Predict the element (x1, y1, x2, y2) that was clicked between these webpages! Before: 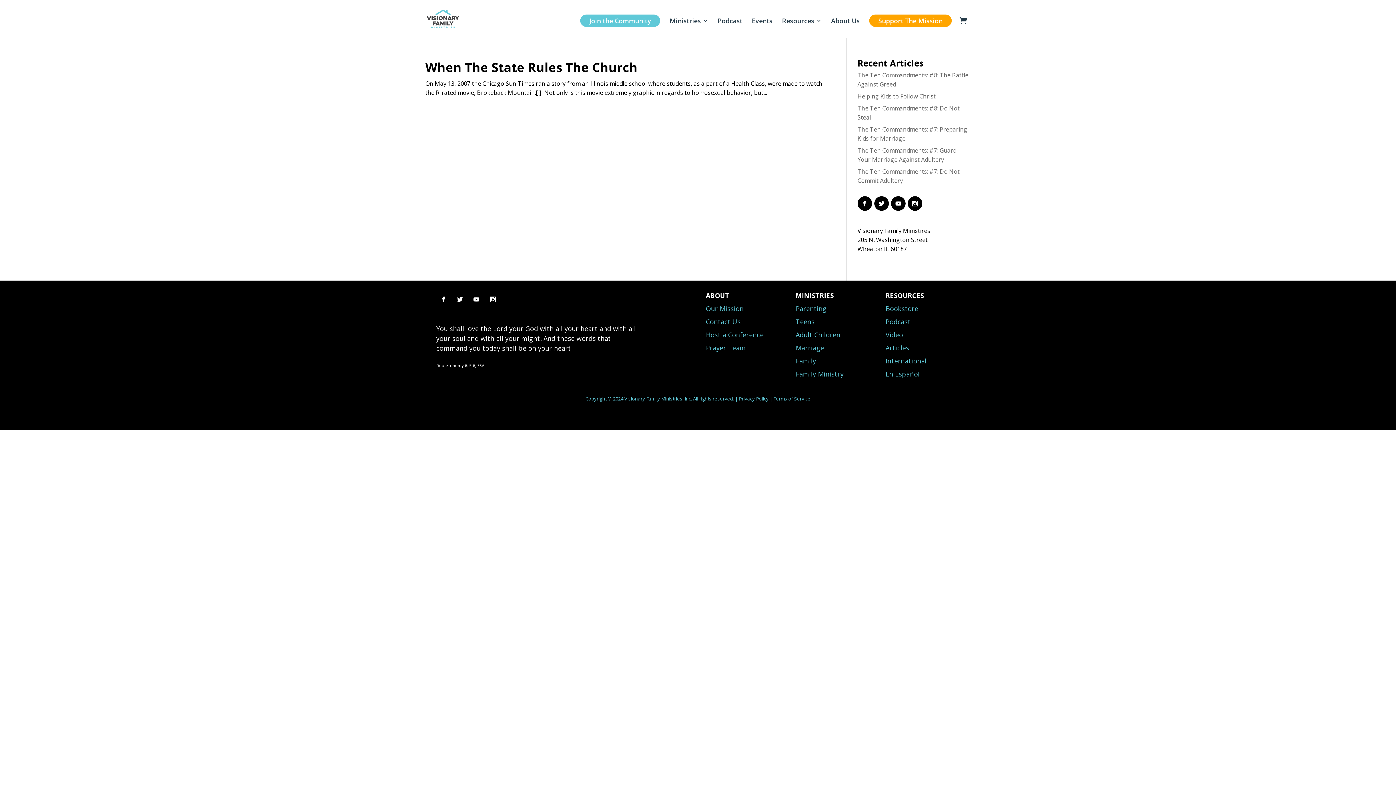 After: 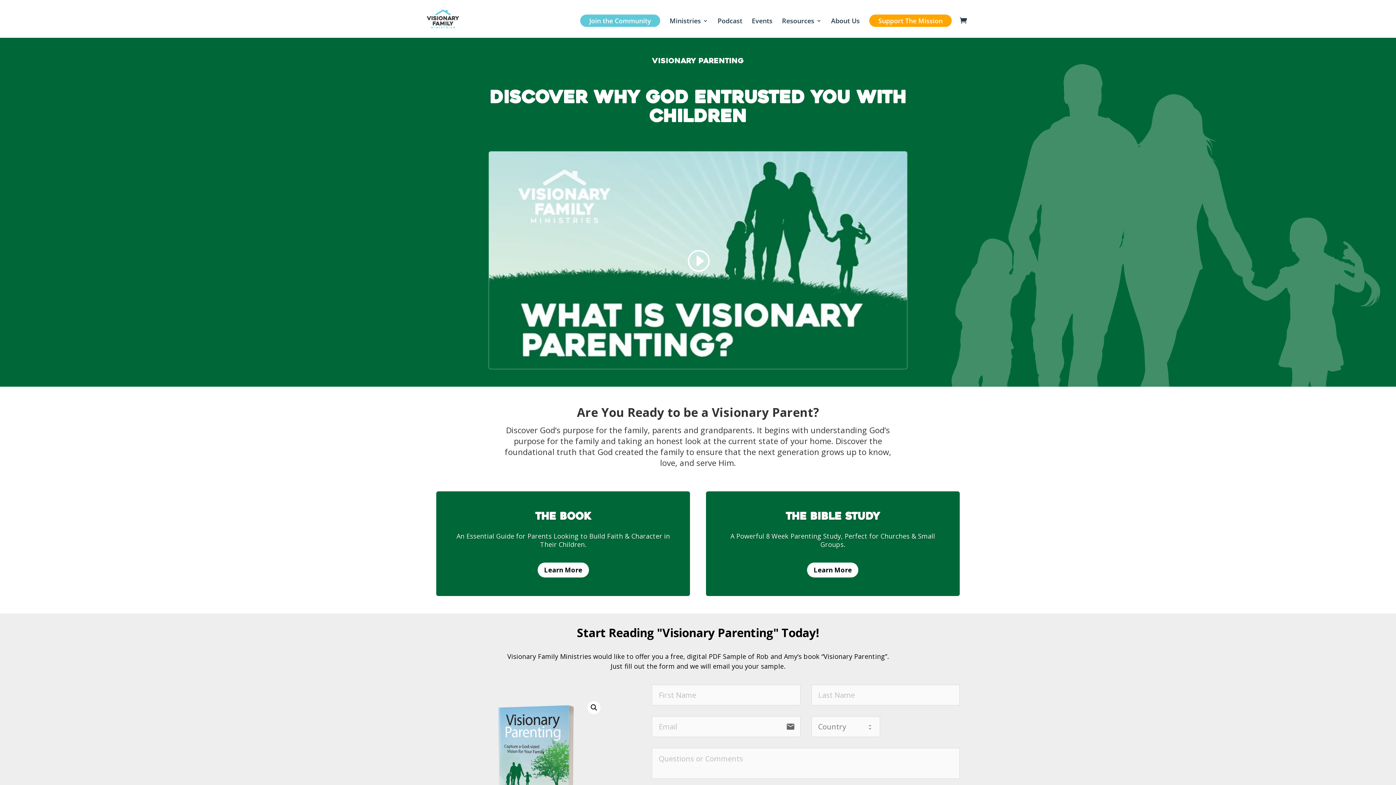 Action: label: Parenting bbox: (795, 304, 826, 313)